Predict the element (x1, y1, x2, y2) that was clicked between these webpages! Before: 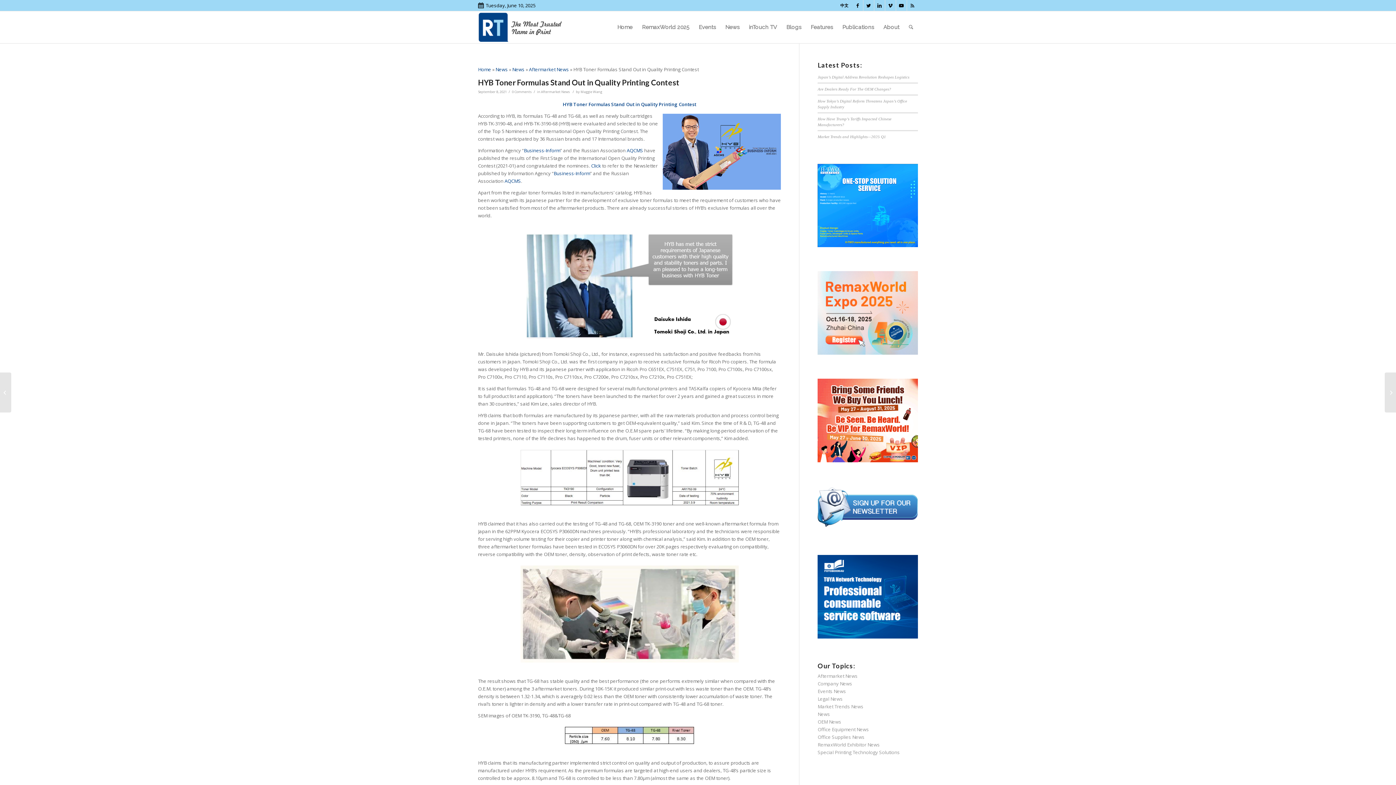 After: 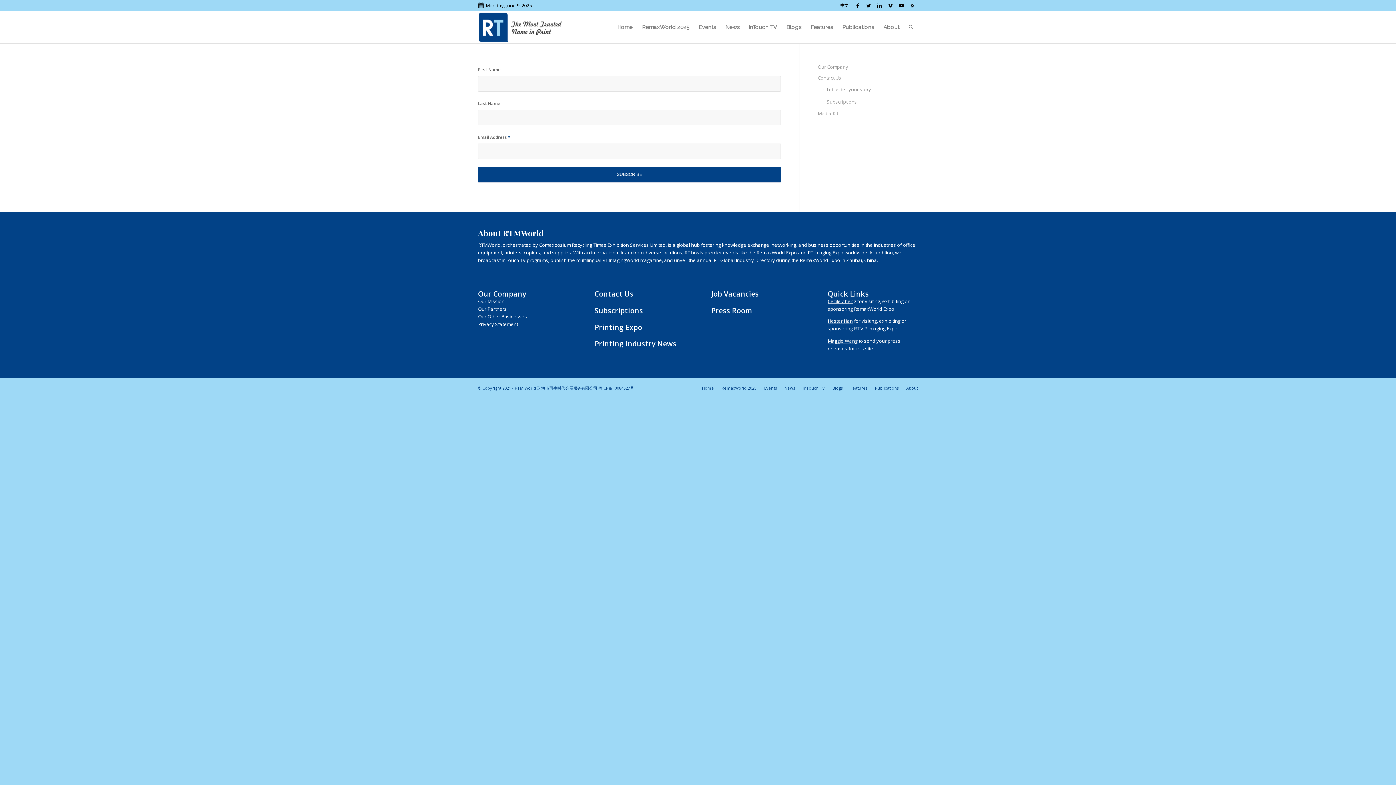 Action: bbox: (817, 526, 918, 532)